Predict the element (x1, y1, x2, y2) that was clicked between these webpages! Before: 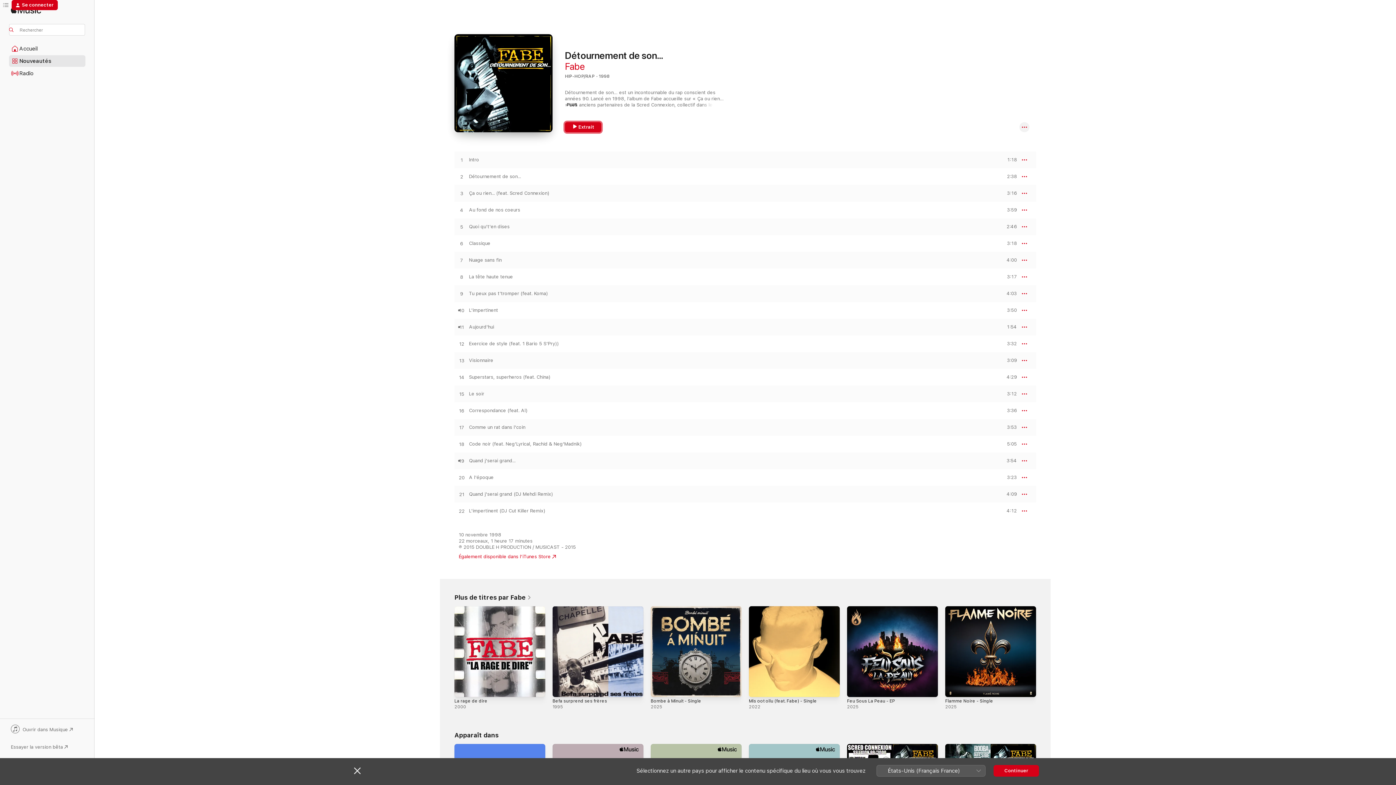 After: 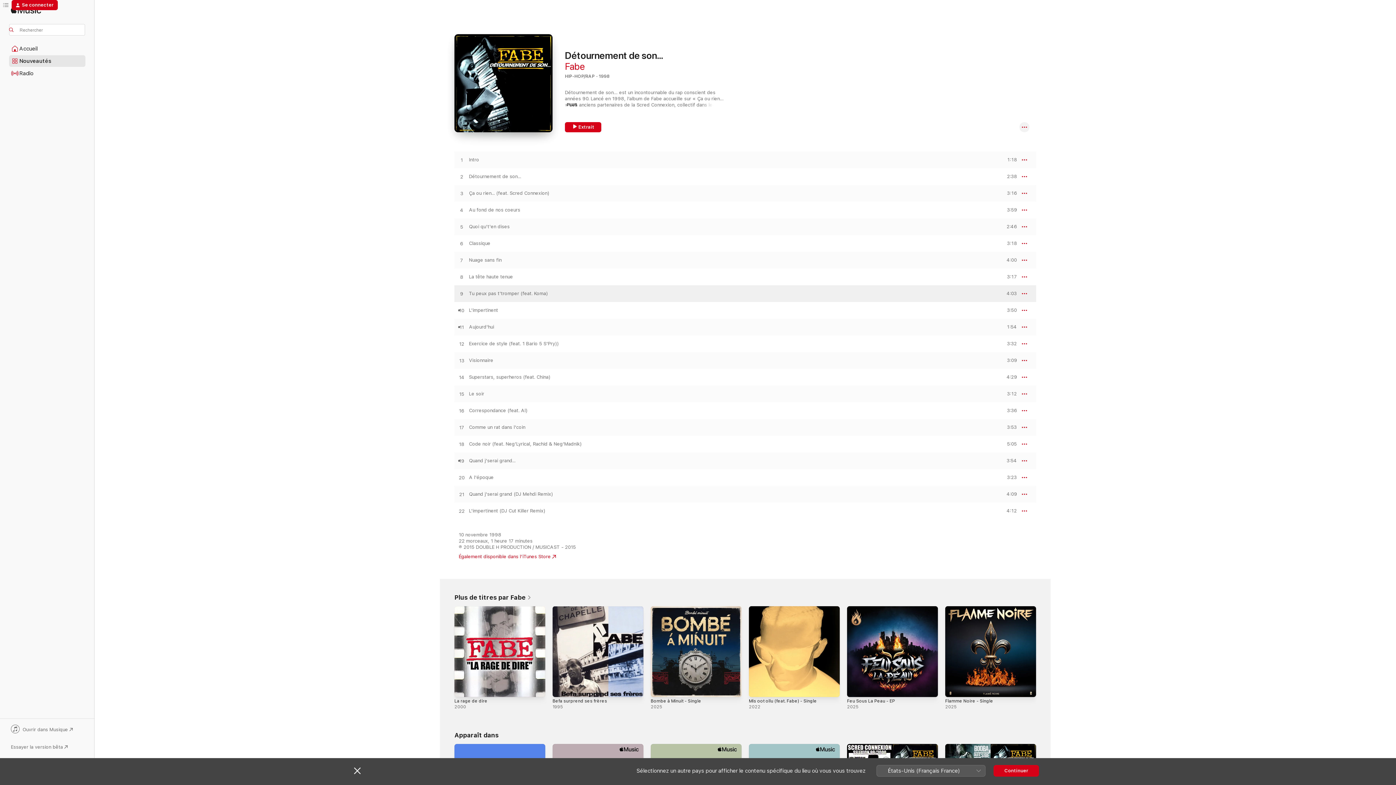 Action: bbox: (1000, 291, 1017, 296) label: EXTRAIT